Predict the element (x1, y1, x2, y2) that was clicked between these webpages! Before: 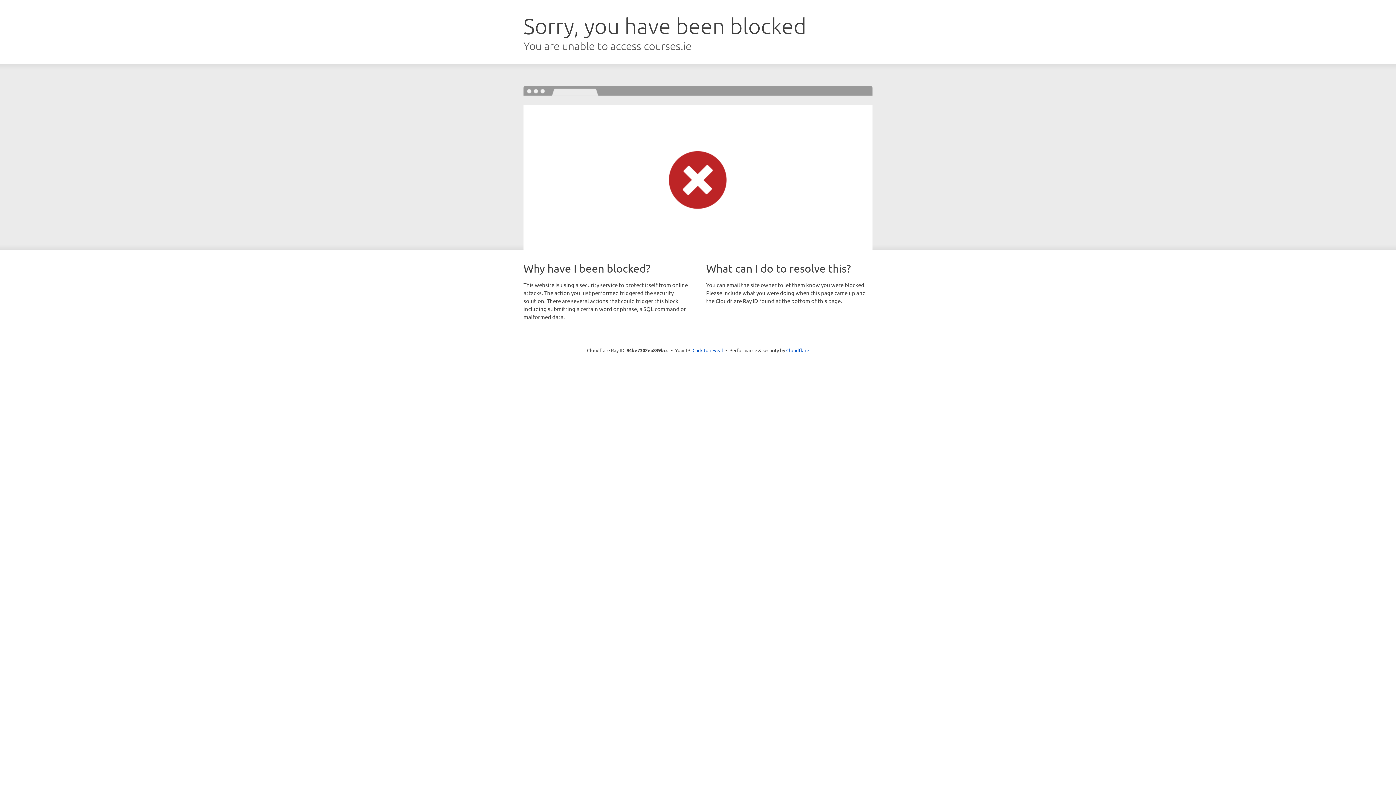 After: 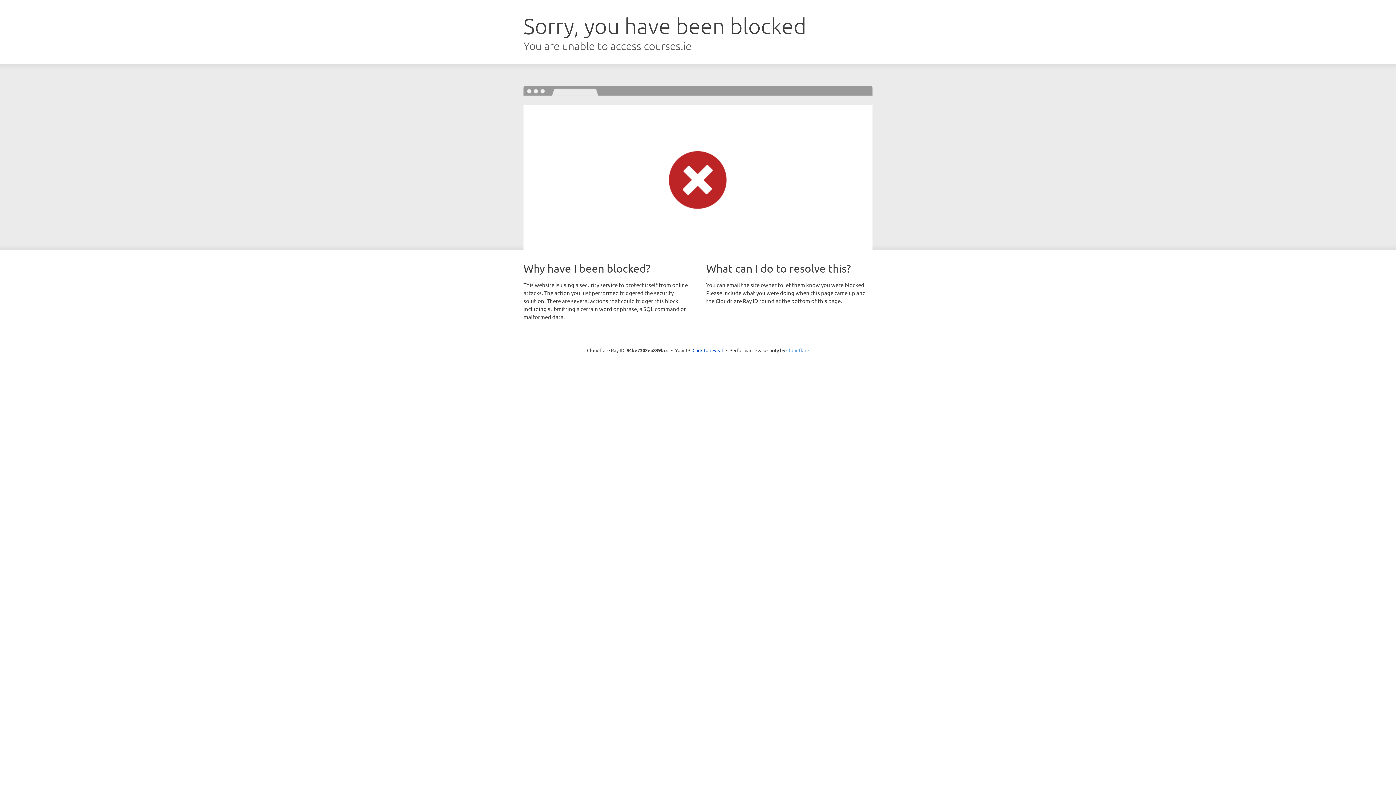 Action: label: Cloudflare bbox: (786, 347, 809, 353)